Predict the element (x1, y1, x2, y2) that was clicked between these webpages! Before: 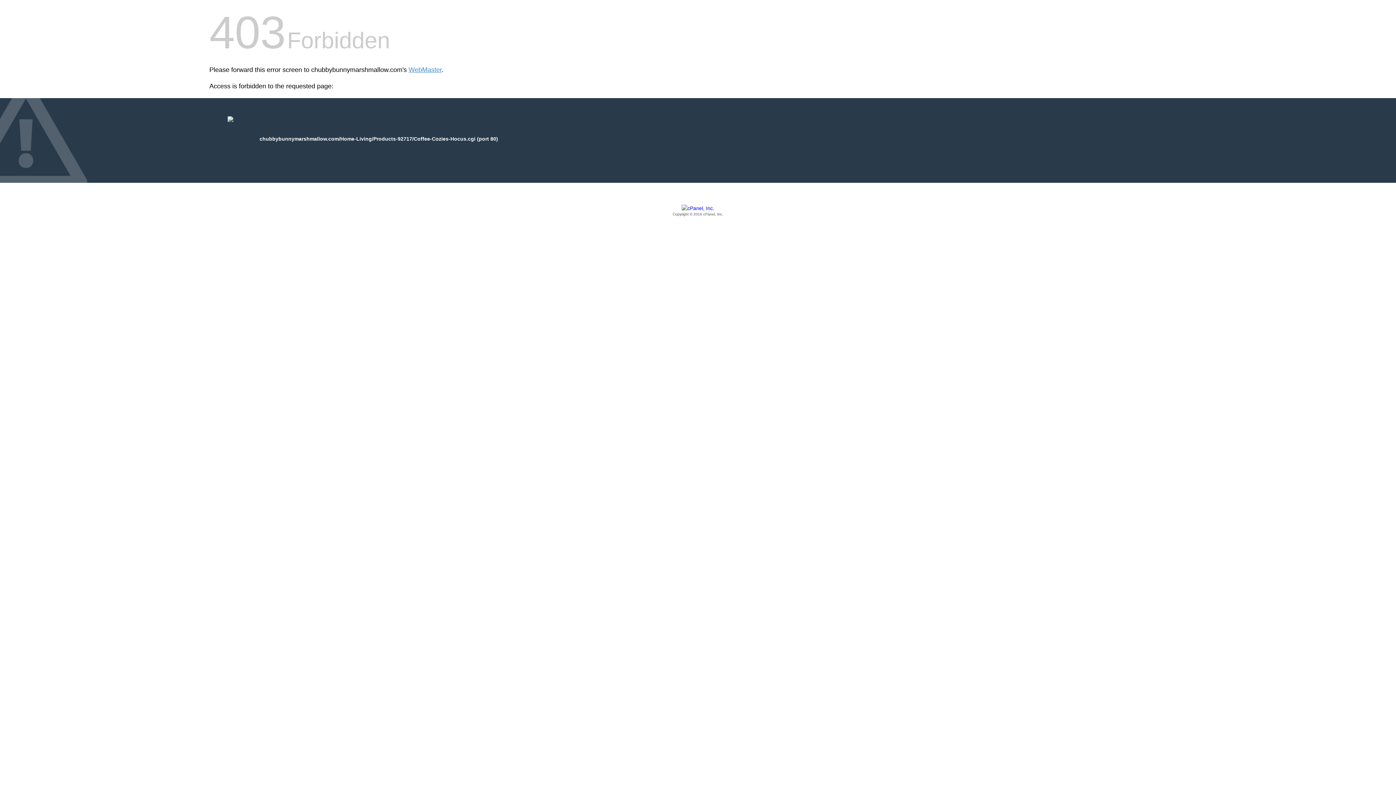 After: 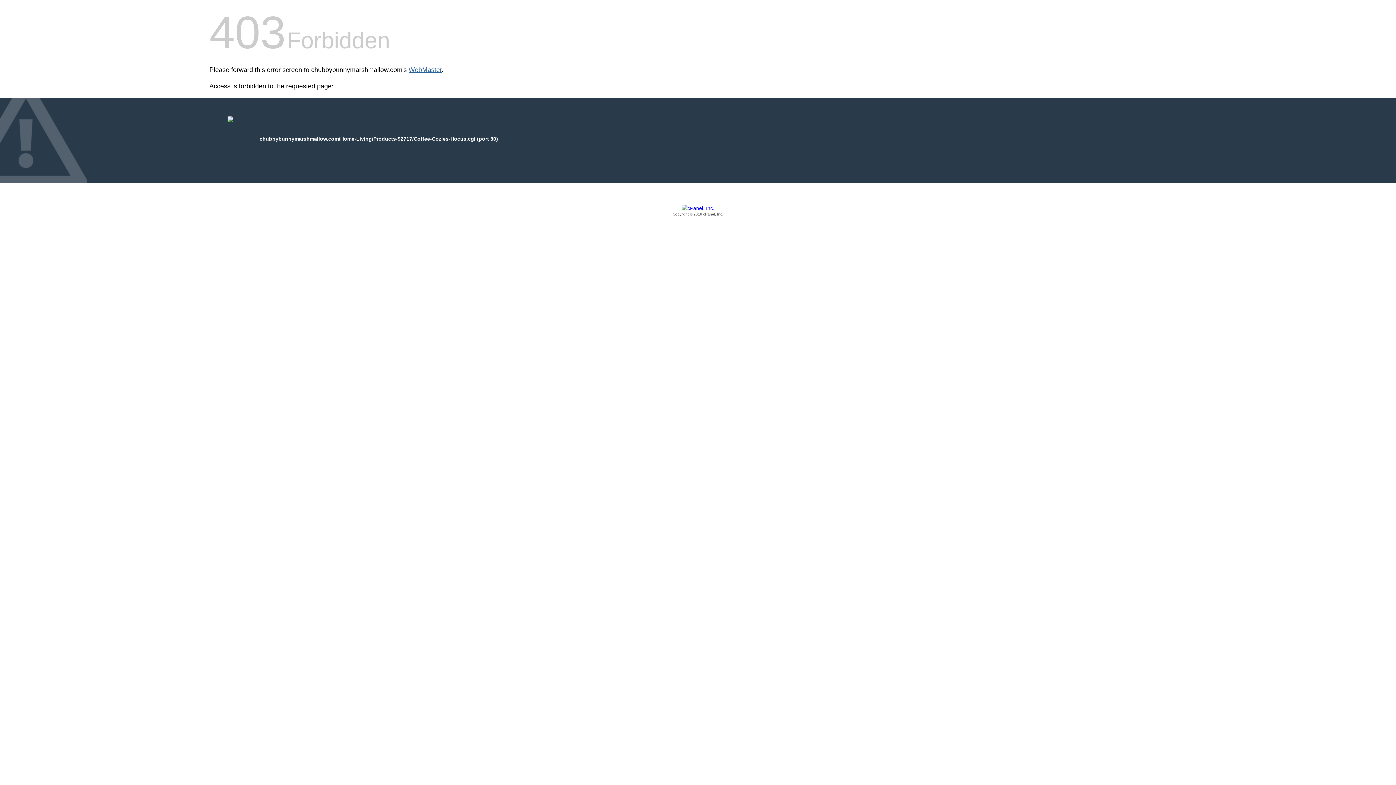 Action: bbox: (408, 66, 441, 73) label: WebMaster